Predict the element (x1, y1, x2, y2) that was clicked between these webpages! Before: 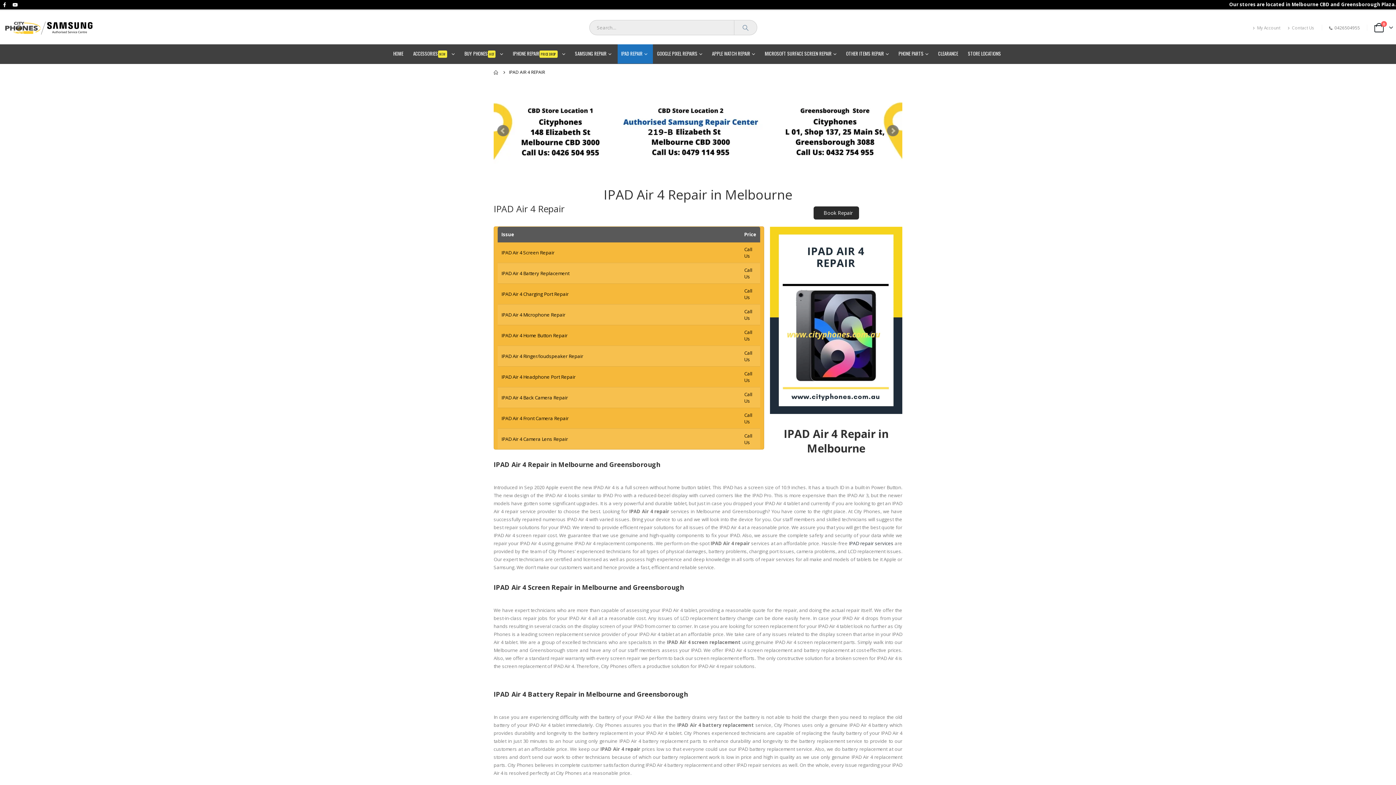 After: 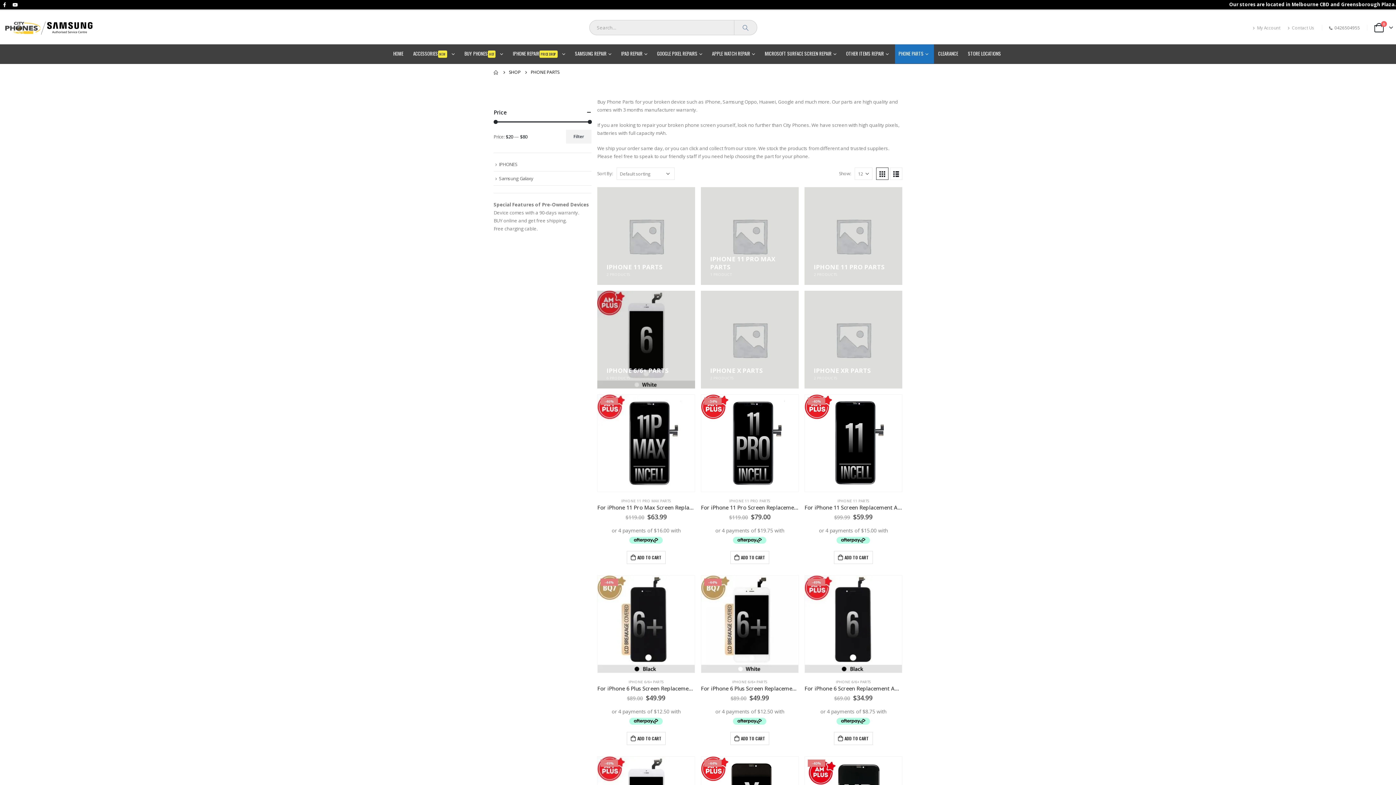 Action: label: PHONE PARTS bbox: (895, 44, 934, 63)